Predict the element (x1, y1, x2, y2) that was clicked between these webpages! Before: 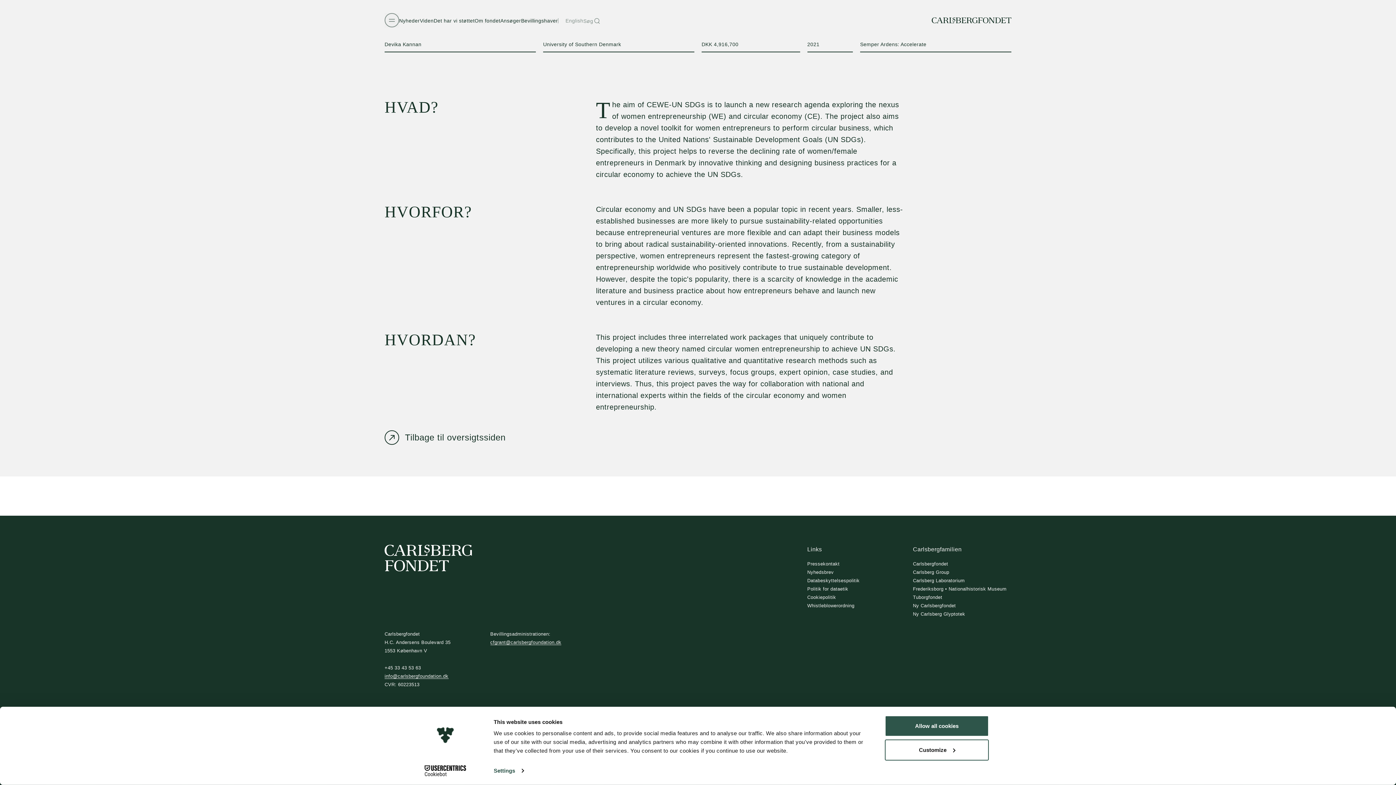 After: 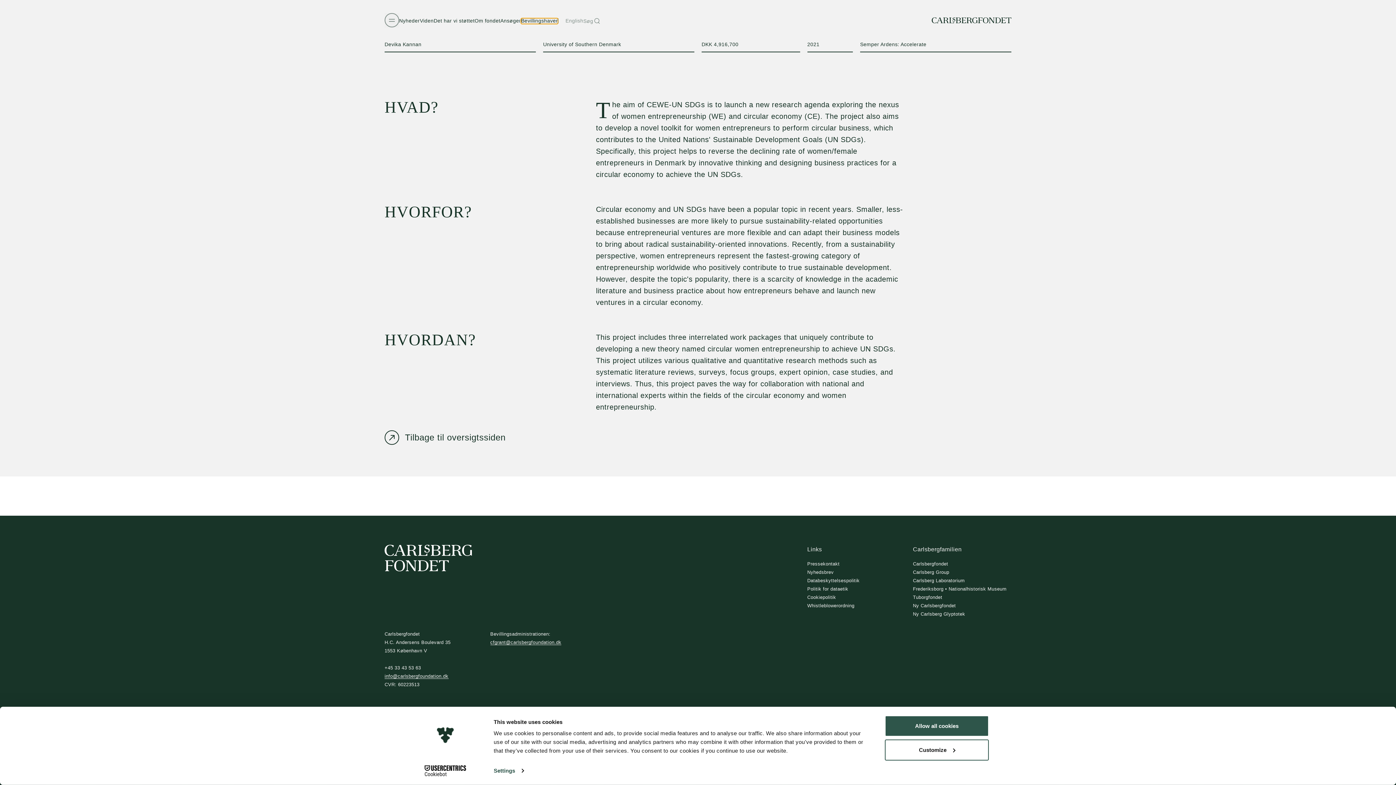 Action: bbox: (521, 18, 558, 24) label: Bevillingshaver
Bevillingshaver